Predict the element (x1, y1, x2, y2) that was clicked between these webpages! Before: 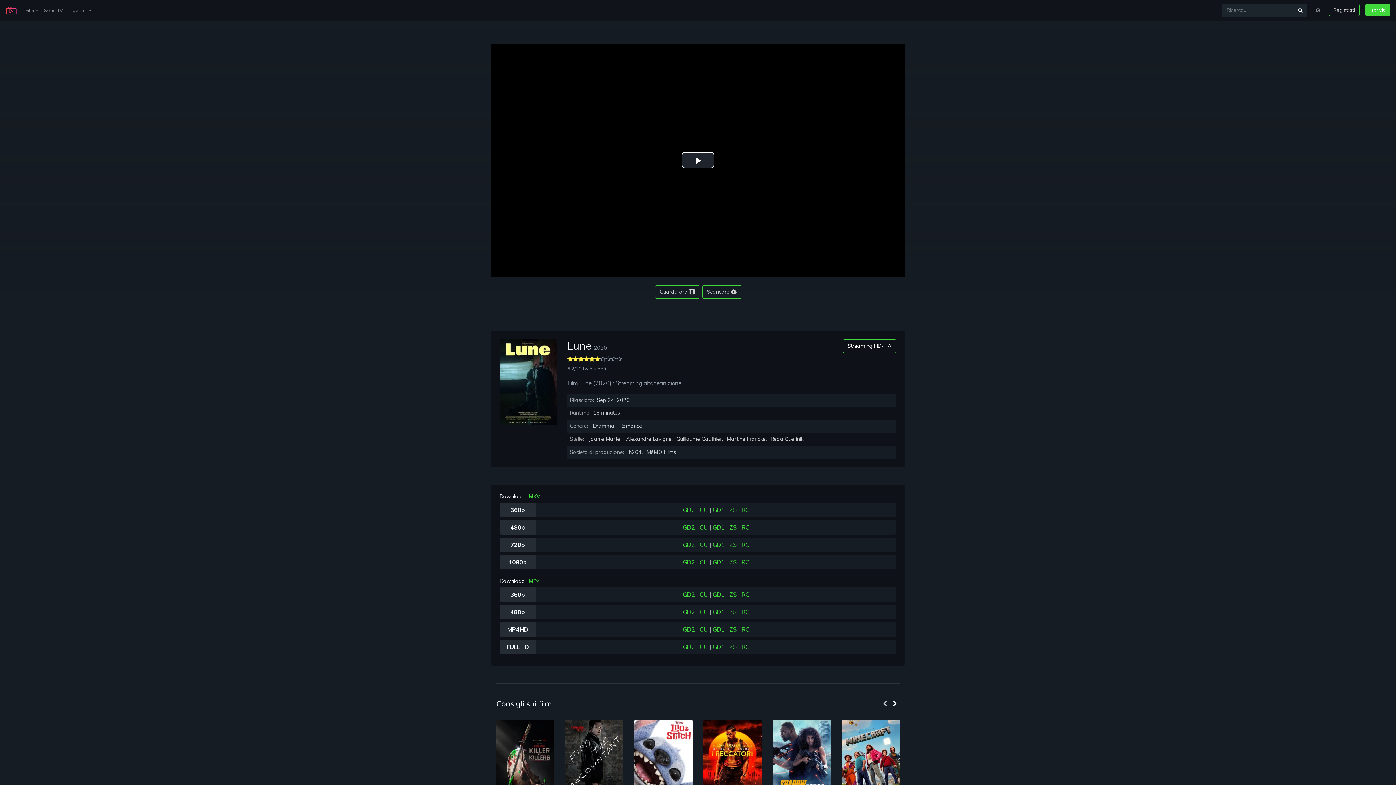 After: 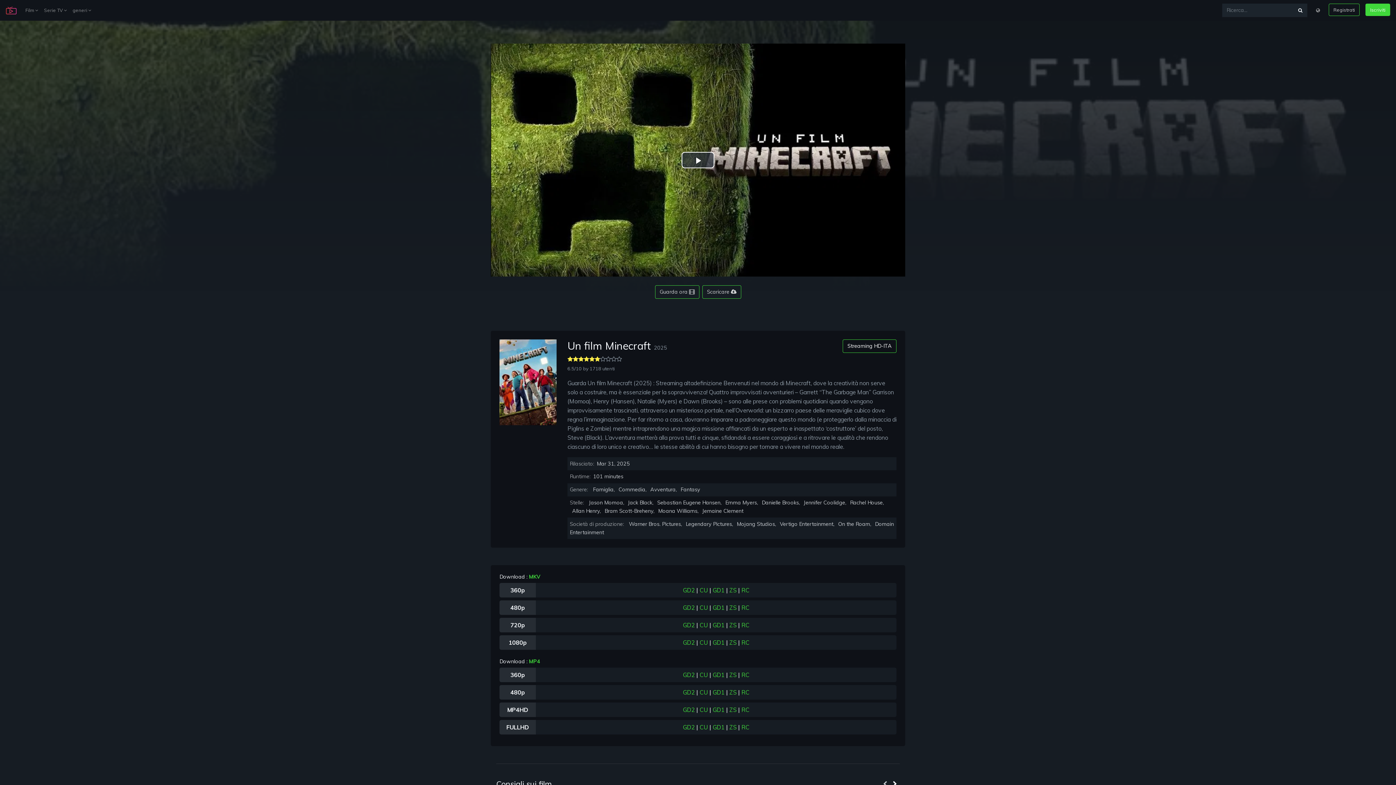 Action: label:  6.514/10 bbox: (841, 719, 900, 807)